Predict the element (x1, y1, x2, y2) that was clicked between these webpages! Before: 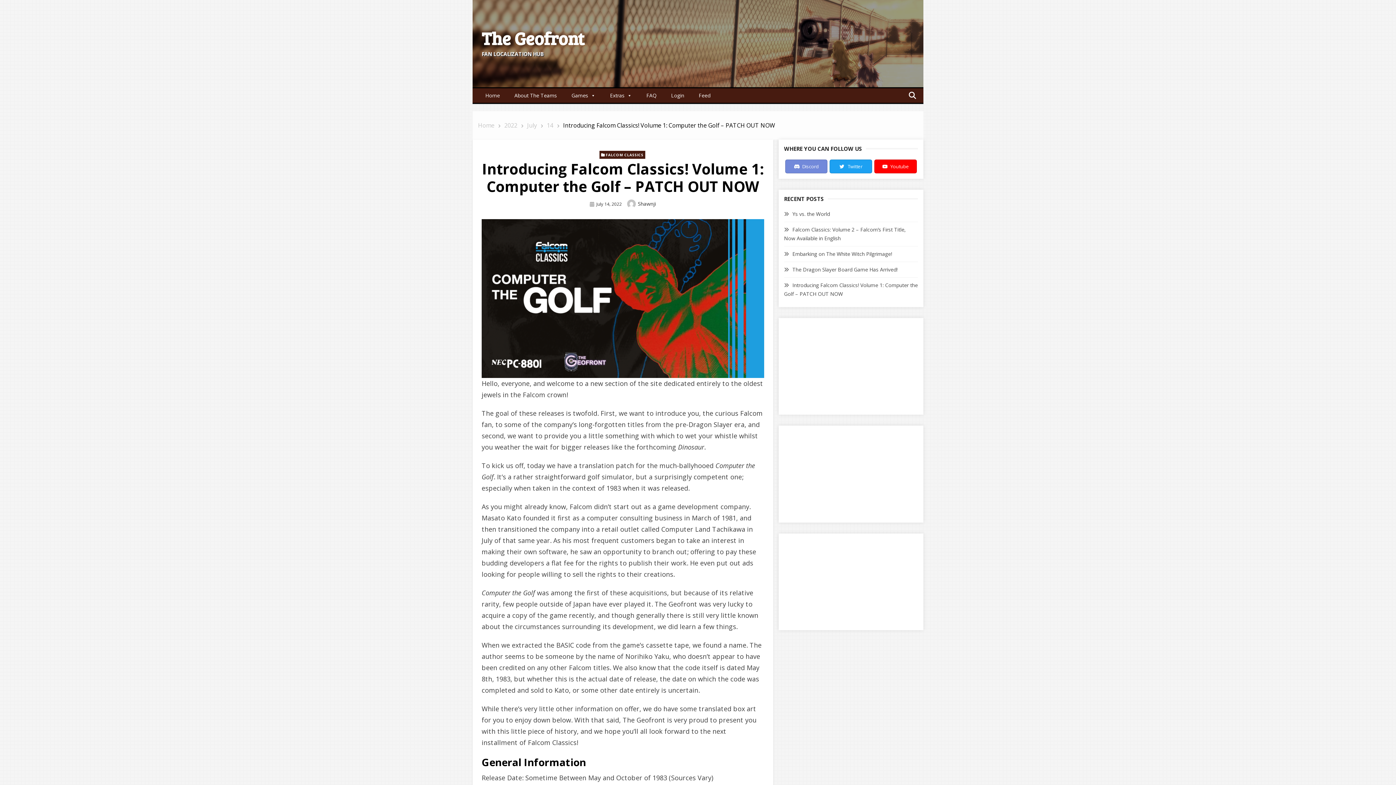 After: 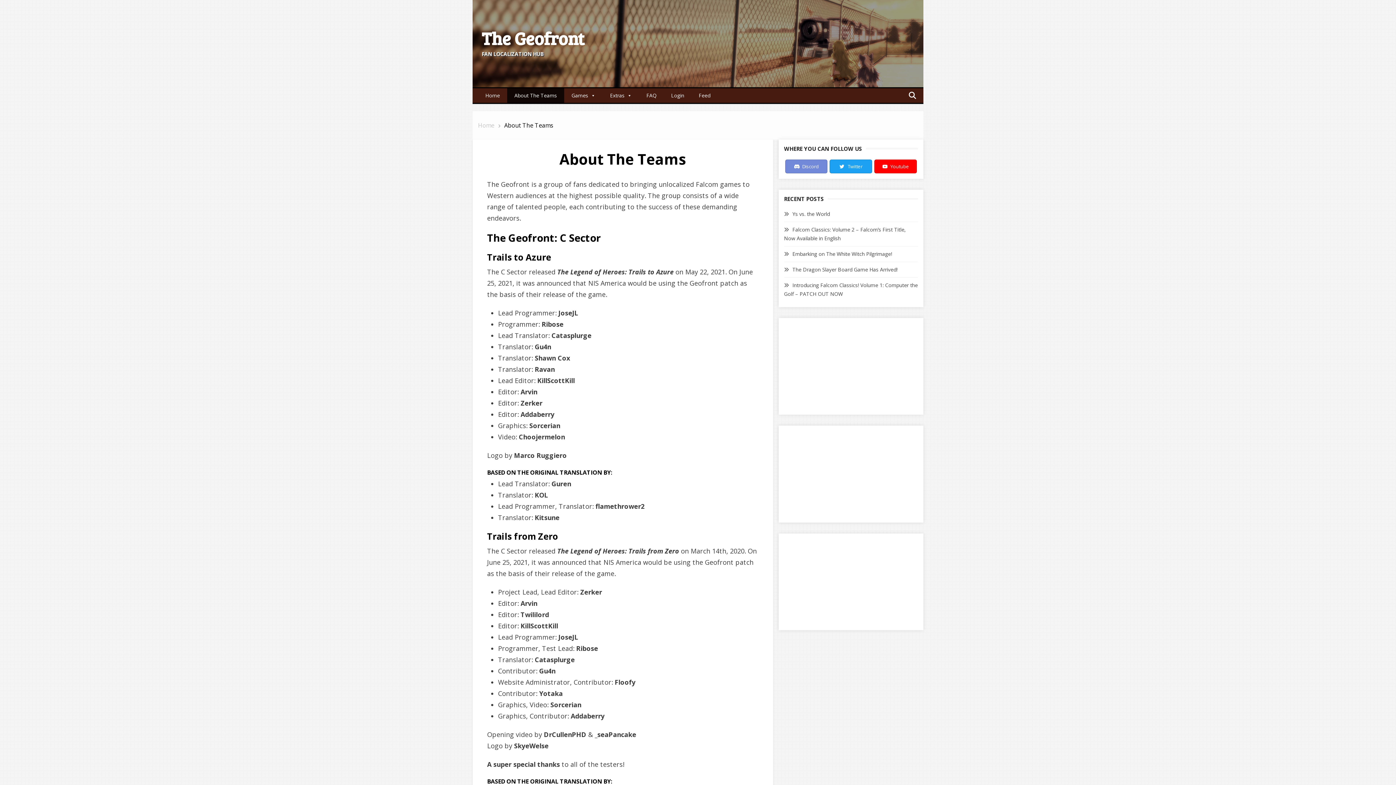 Action: bbox: (507, 88, 564, 102) label: About The Teams